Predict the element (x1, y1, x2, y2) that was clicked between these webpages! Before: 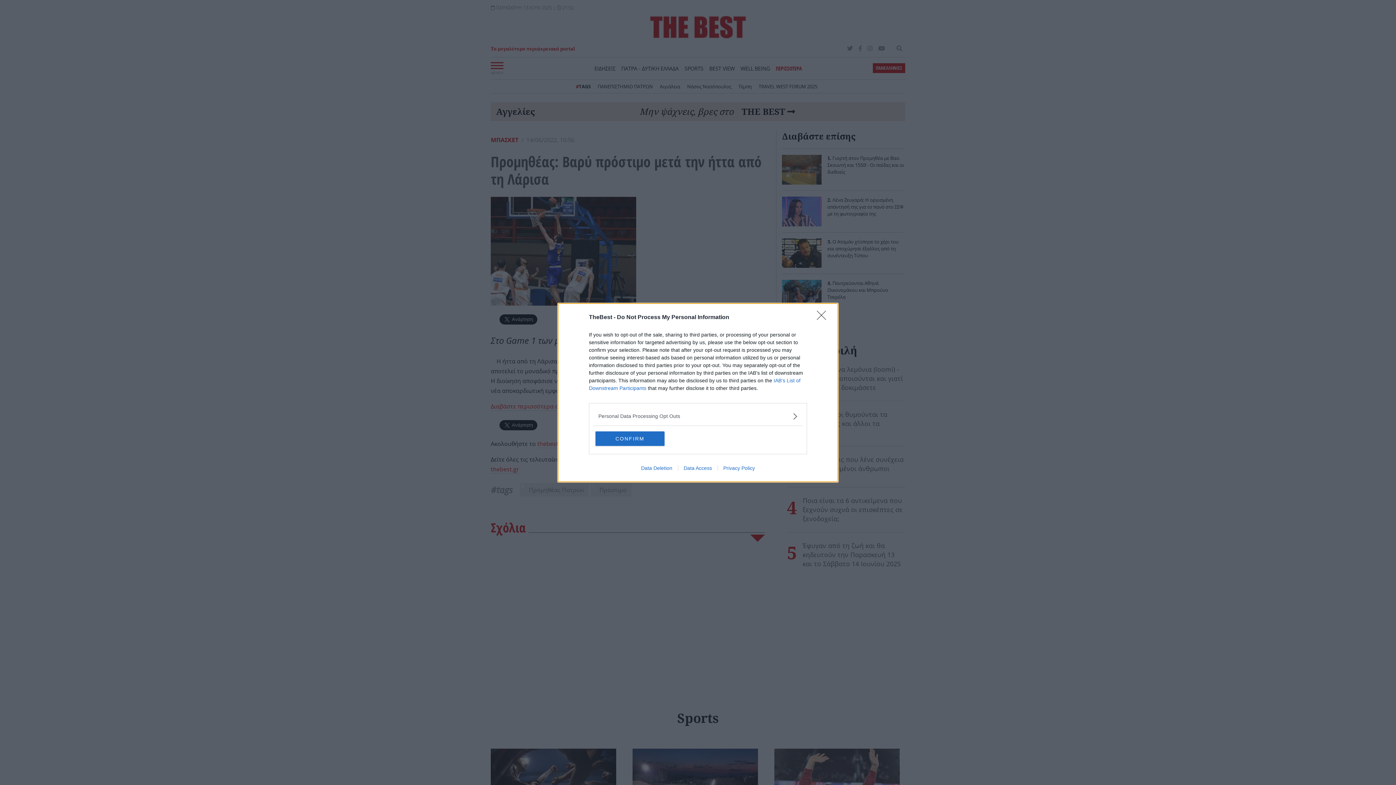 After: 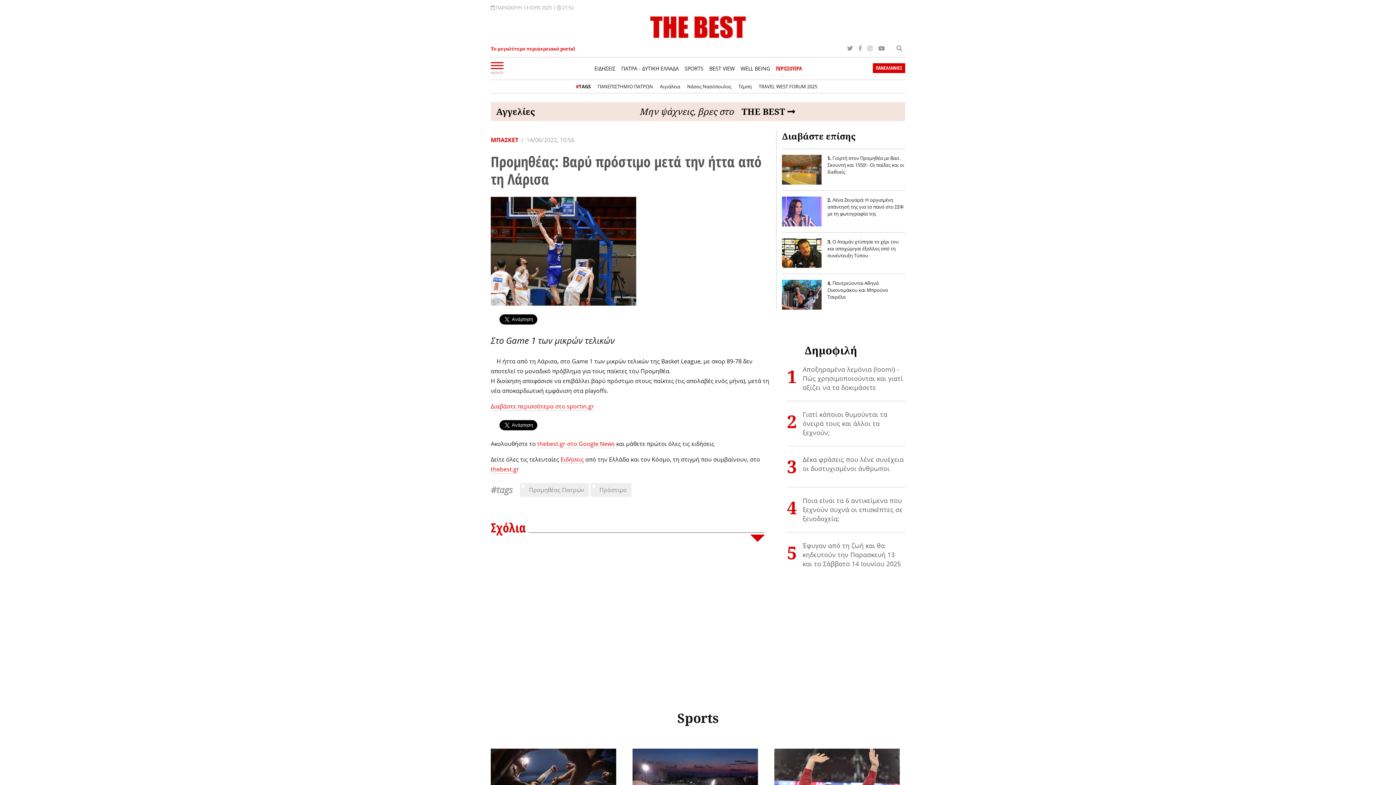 Action: label: Close bbox: (817, 310, 830, 324)